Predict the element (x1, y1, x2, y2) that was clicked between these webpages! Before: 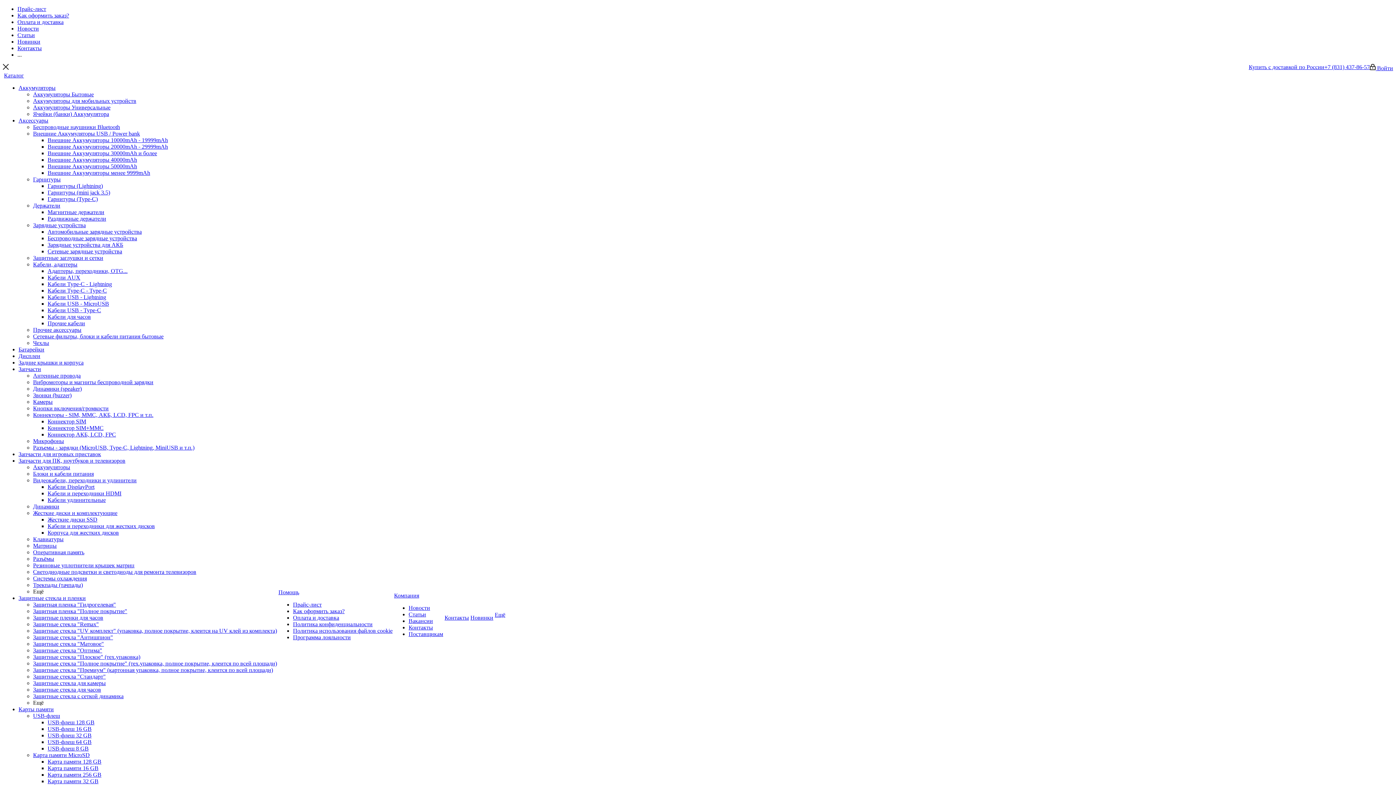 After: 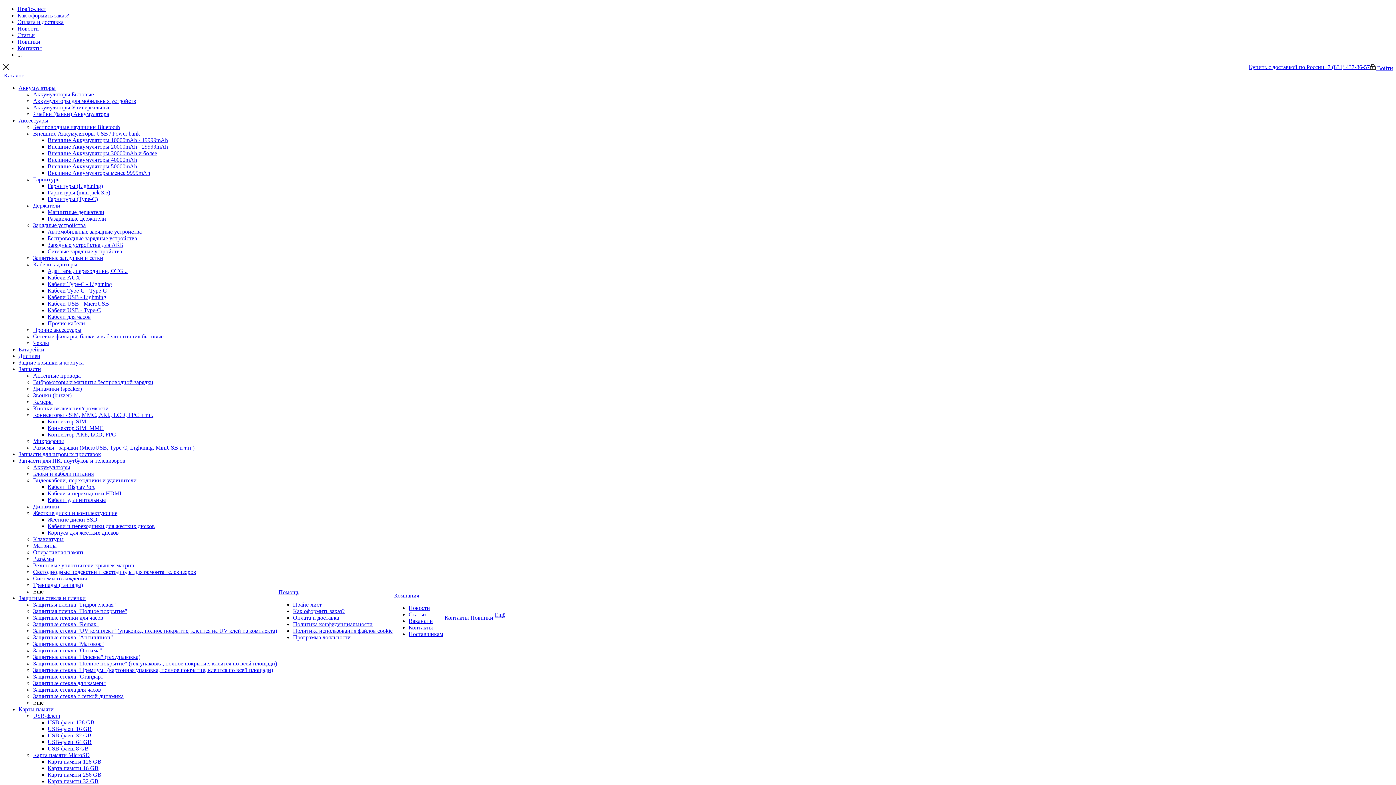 Action: bbox: (47, 143, 168, 149) label: Внешние Аккумуляторы 20000mAh - 29999mAh